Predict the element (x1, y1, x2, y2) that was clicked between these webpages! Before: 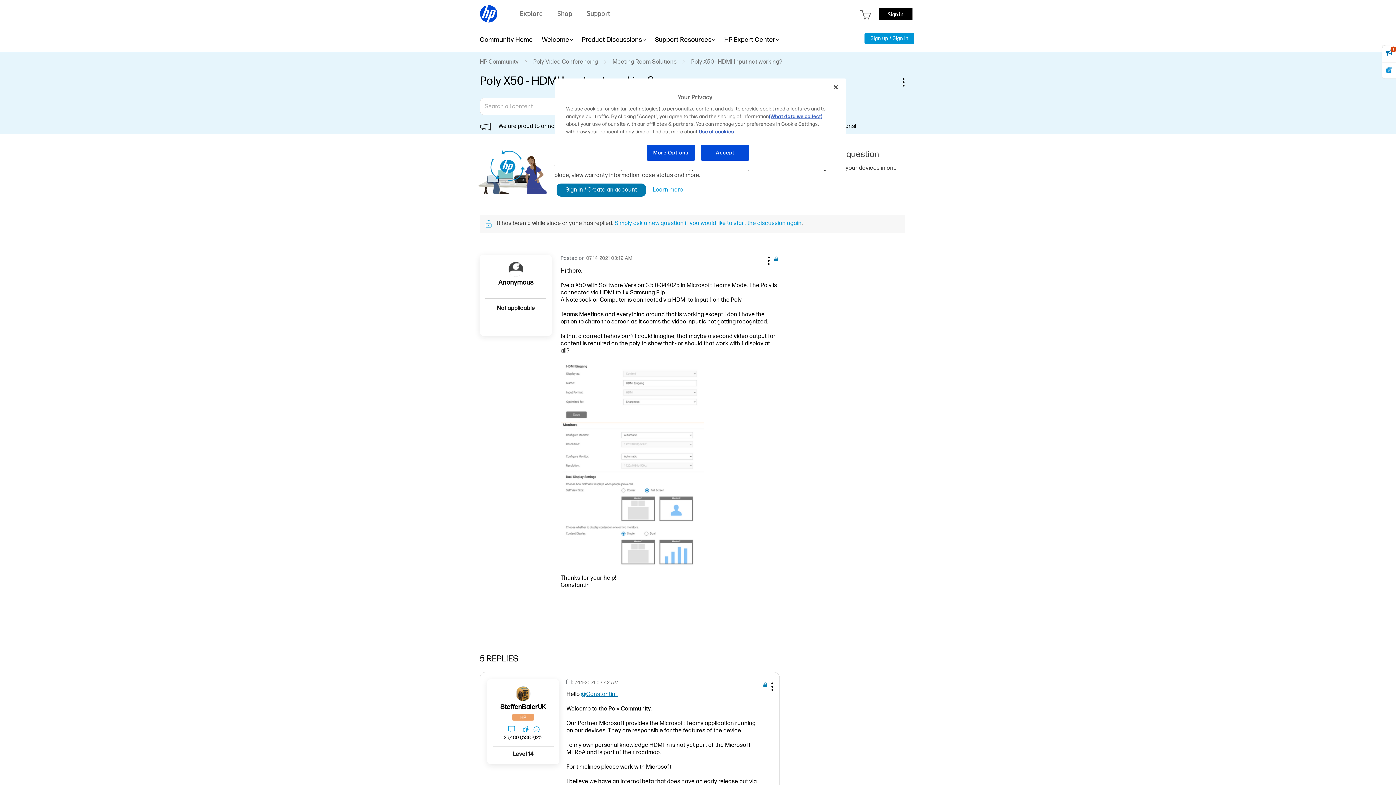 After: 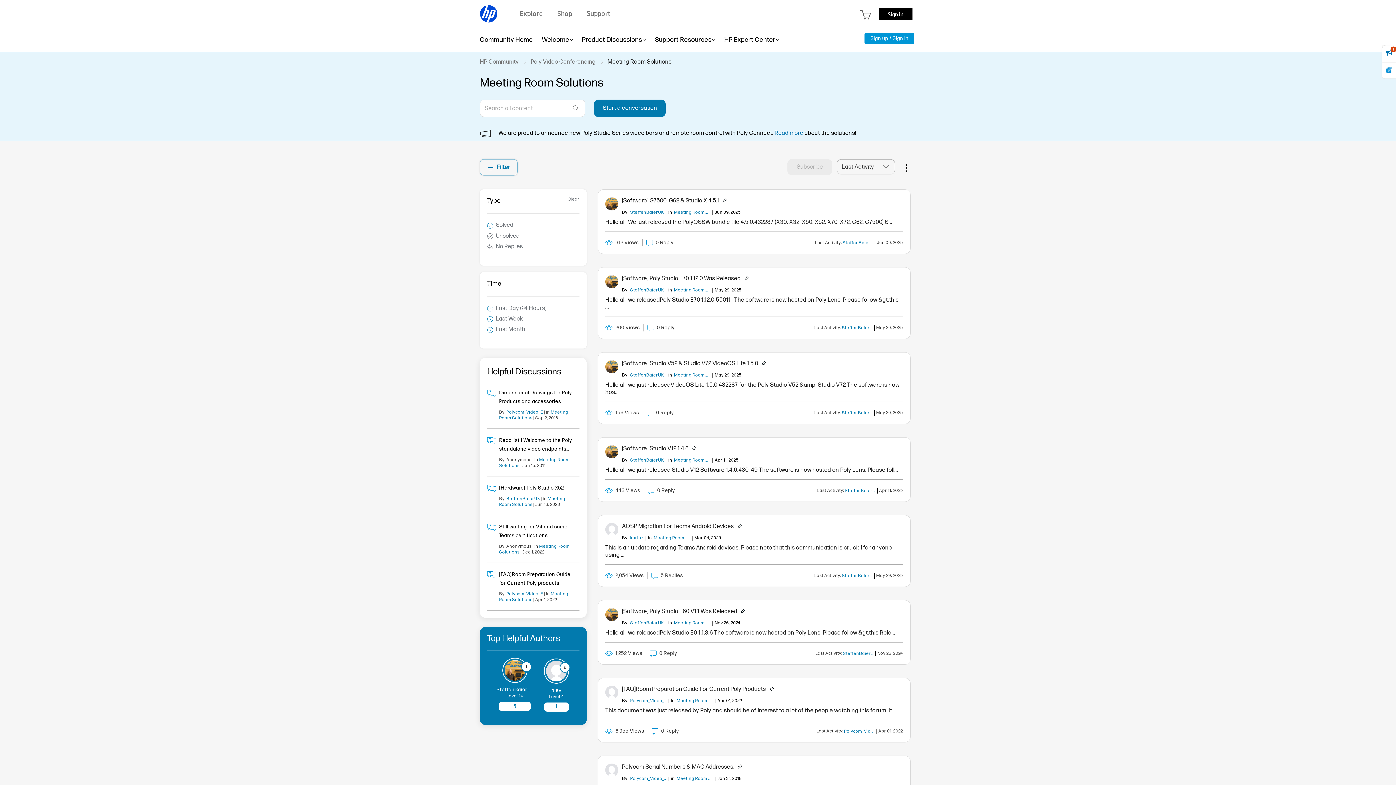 Action: bbox: (612, 58, 676, 65) label: Meeting Room Solutions